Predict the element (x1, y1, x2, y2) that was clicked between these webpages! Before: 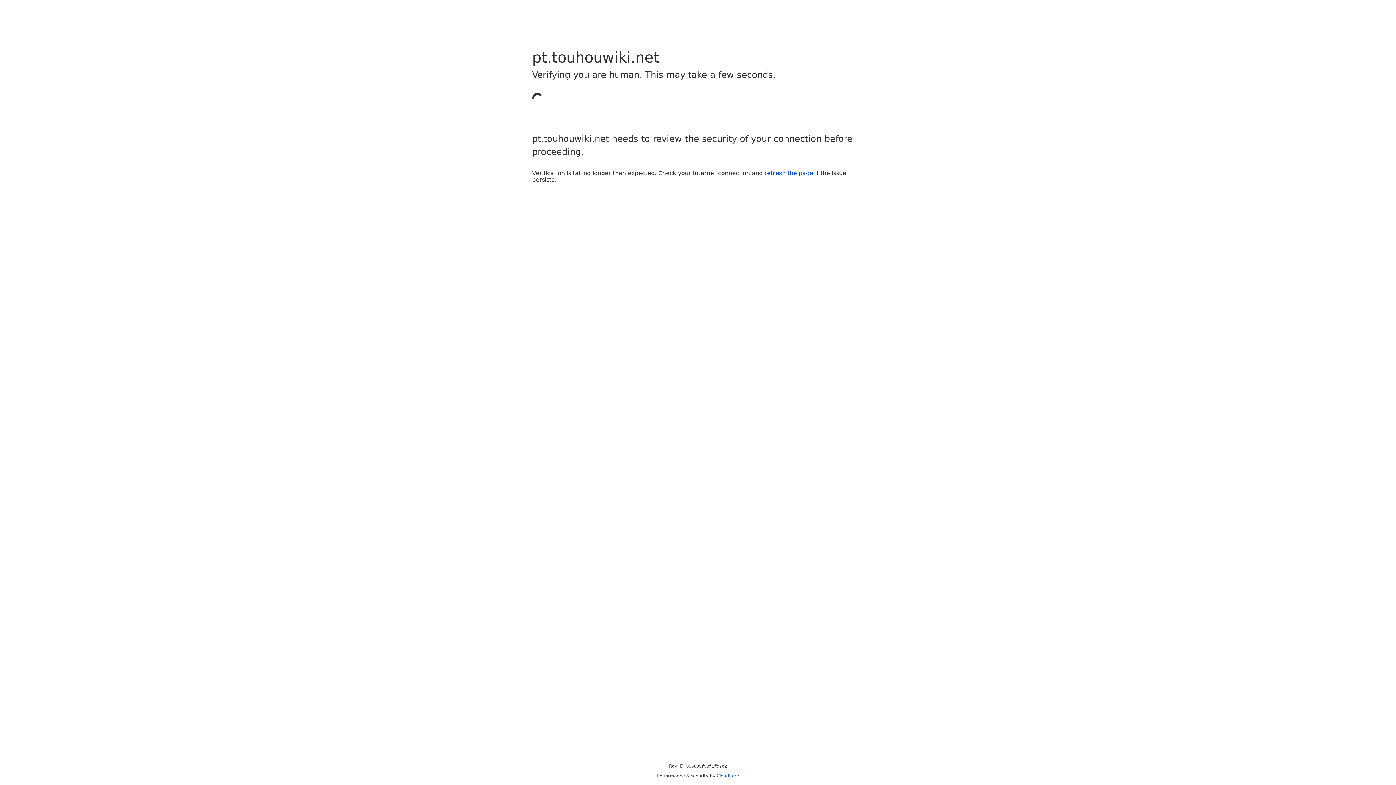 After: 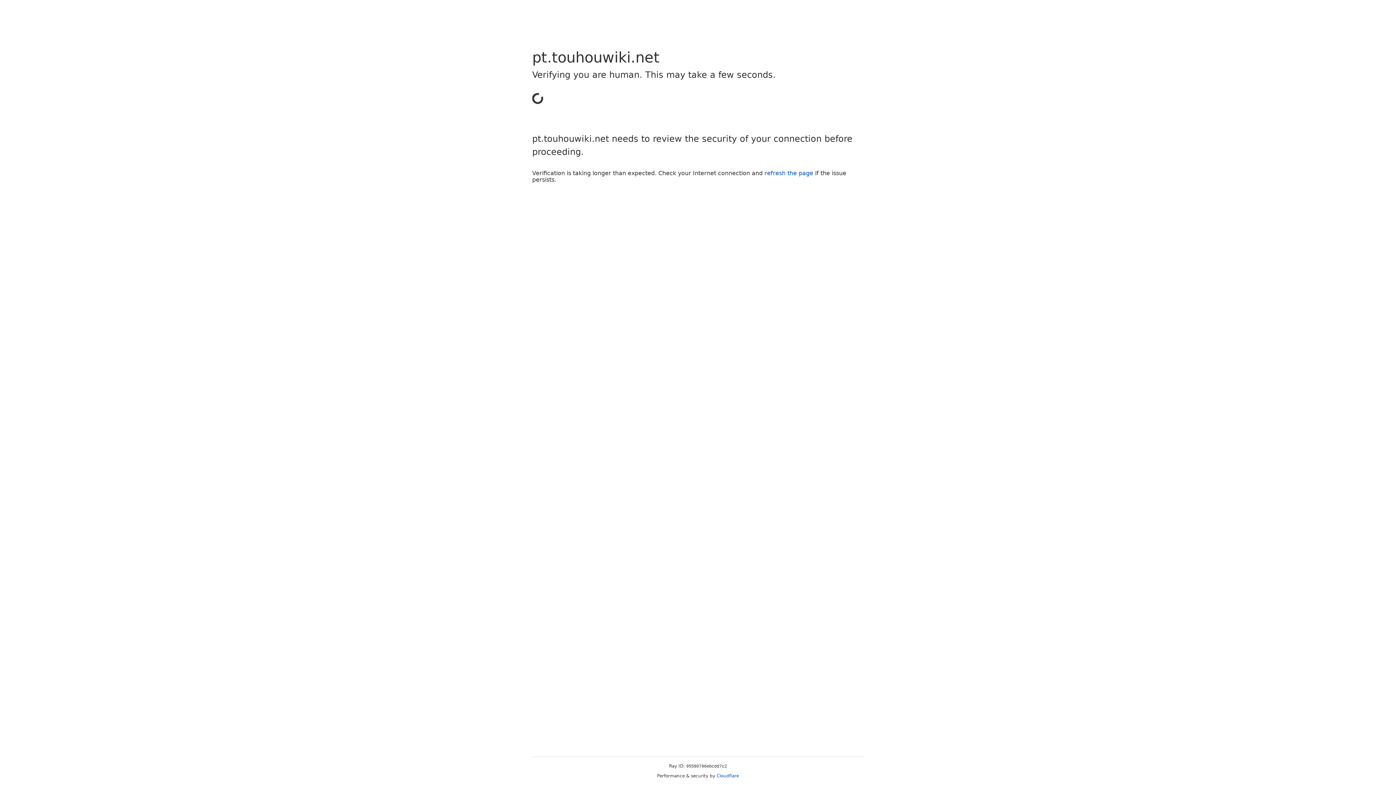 Action: bbox: (764, 169, 813, 176) label: refresh the page